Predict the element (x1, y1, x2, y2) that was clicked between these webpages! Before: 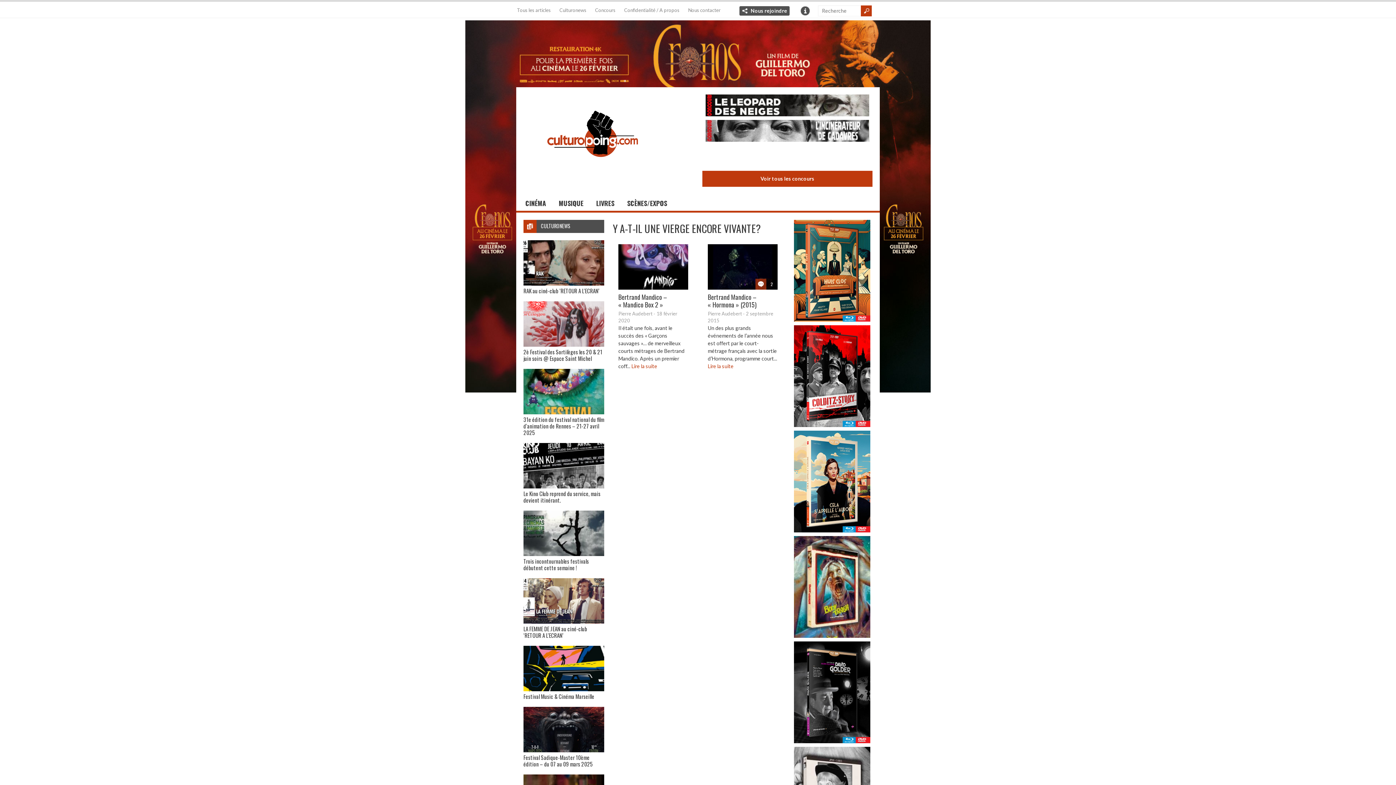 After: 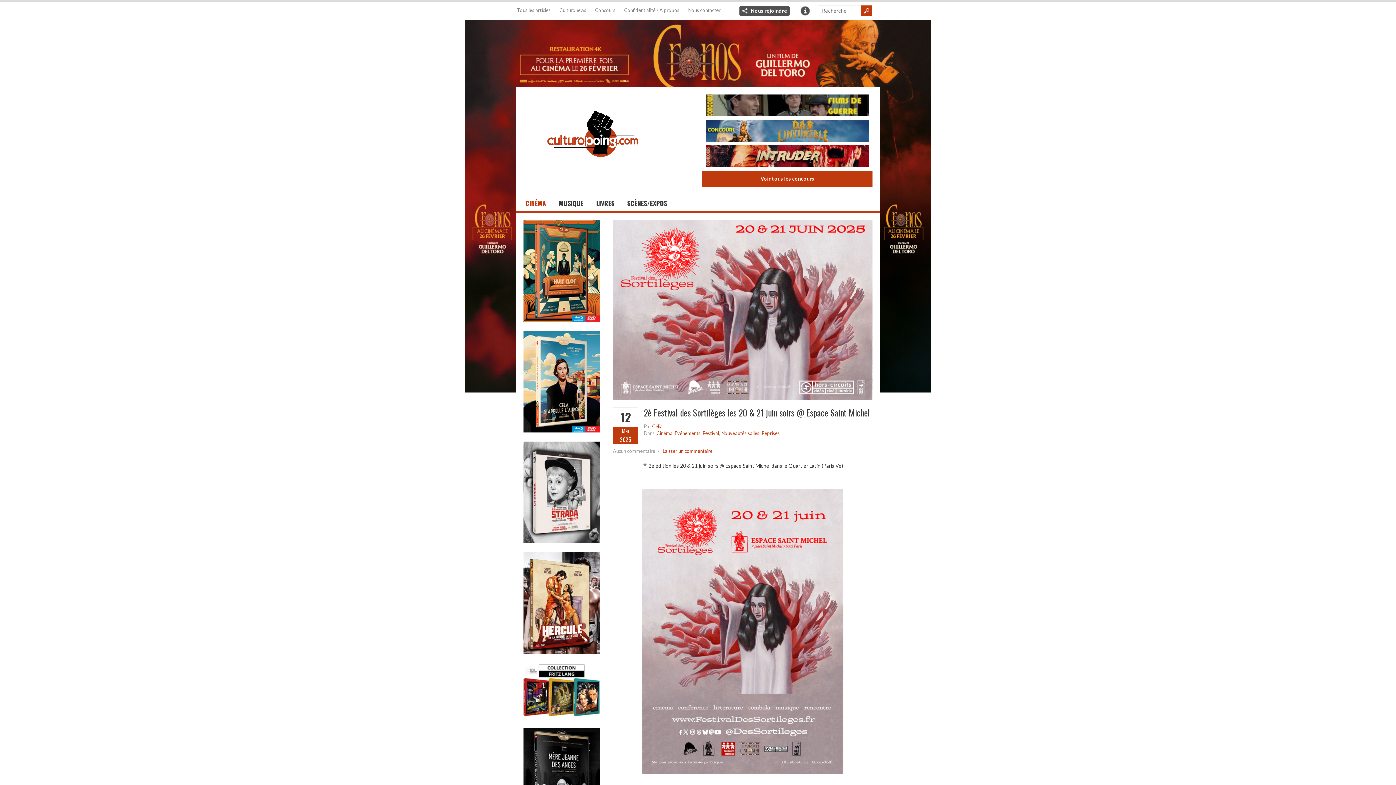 Action: bbox: (523, 301, 604, 346)